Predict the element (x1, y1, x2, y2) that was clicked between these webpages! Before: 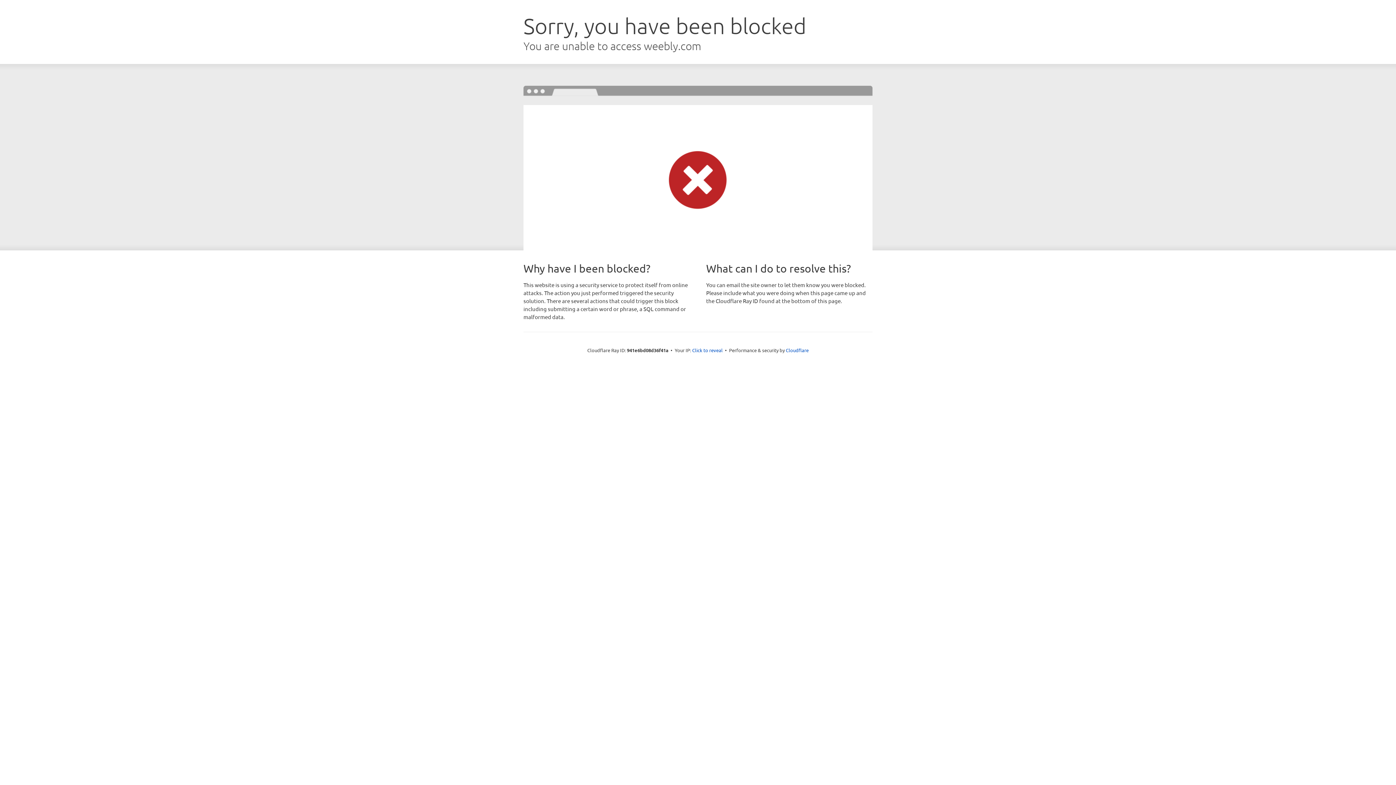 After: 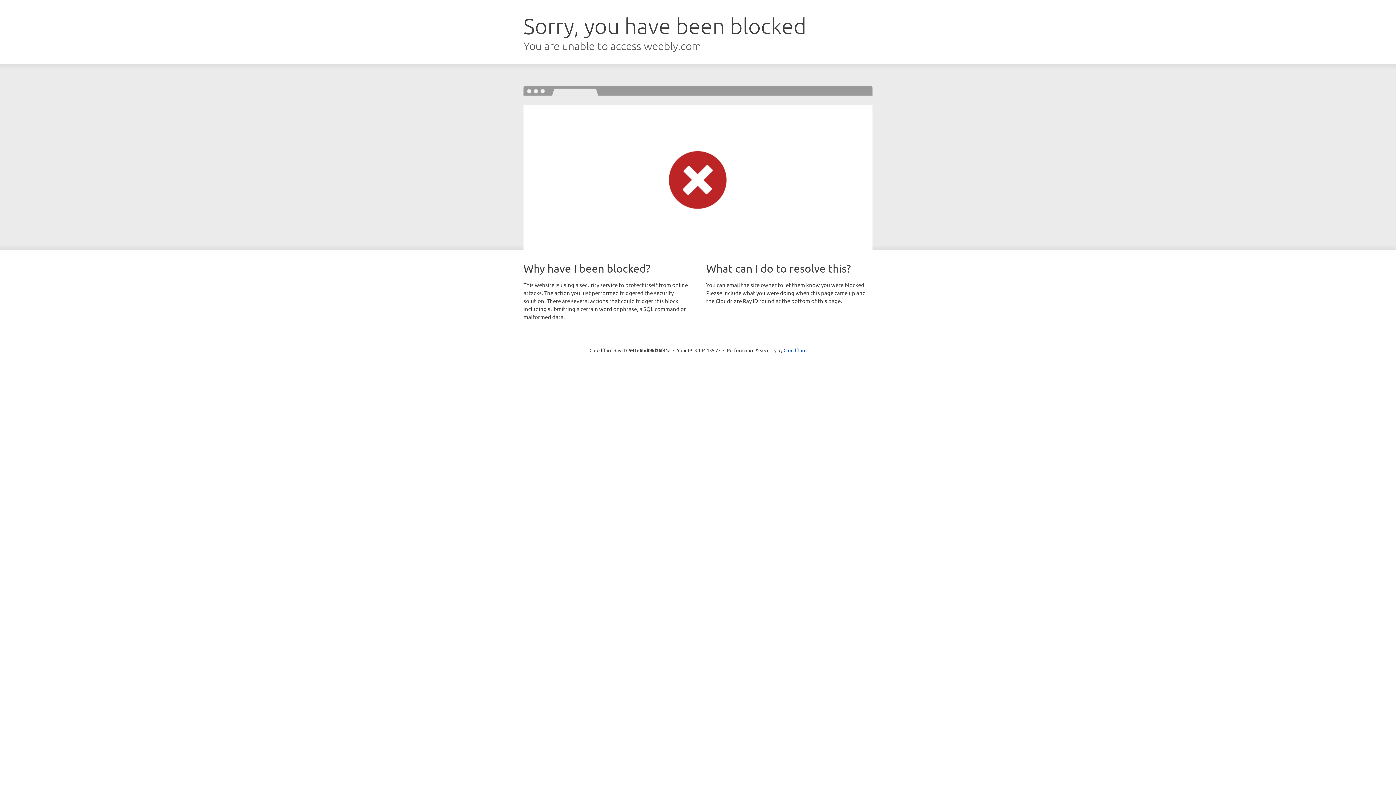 Action: bbox: (692, 346, 722, 353) label: Click to reveal